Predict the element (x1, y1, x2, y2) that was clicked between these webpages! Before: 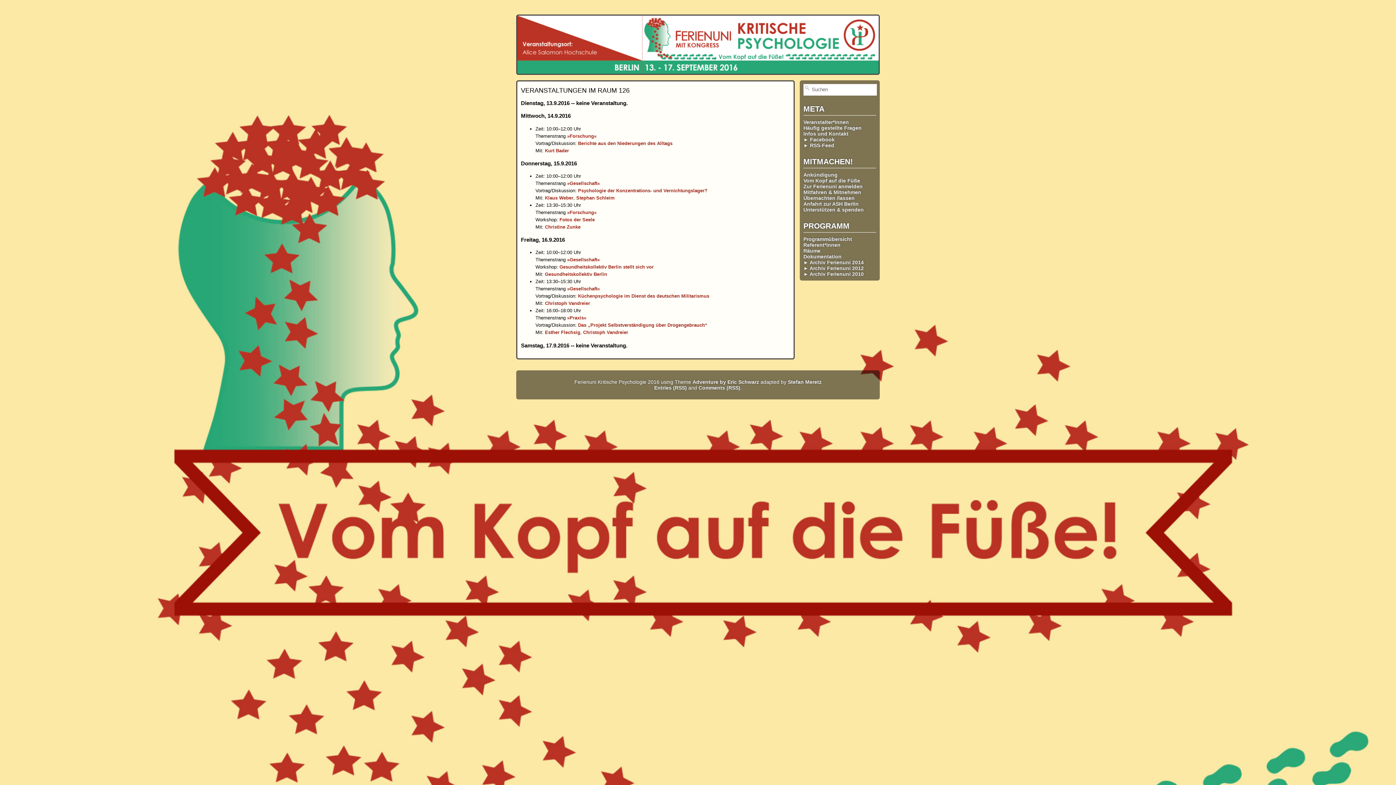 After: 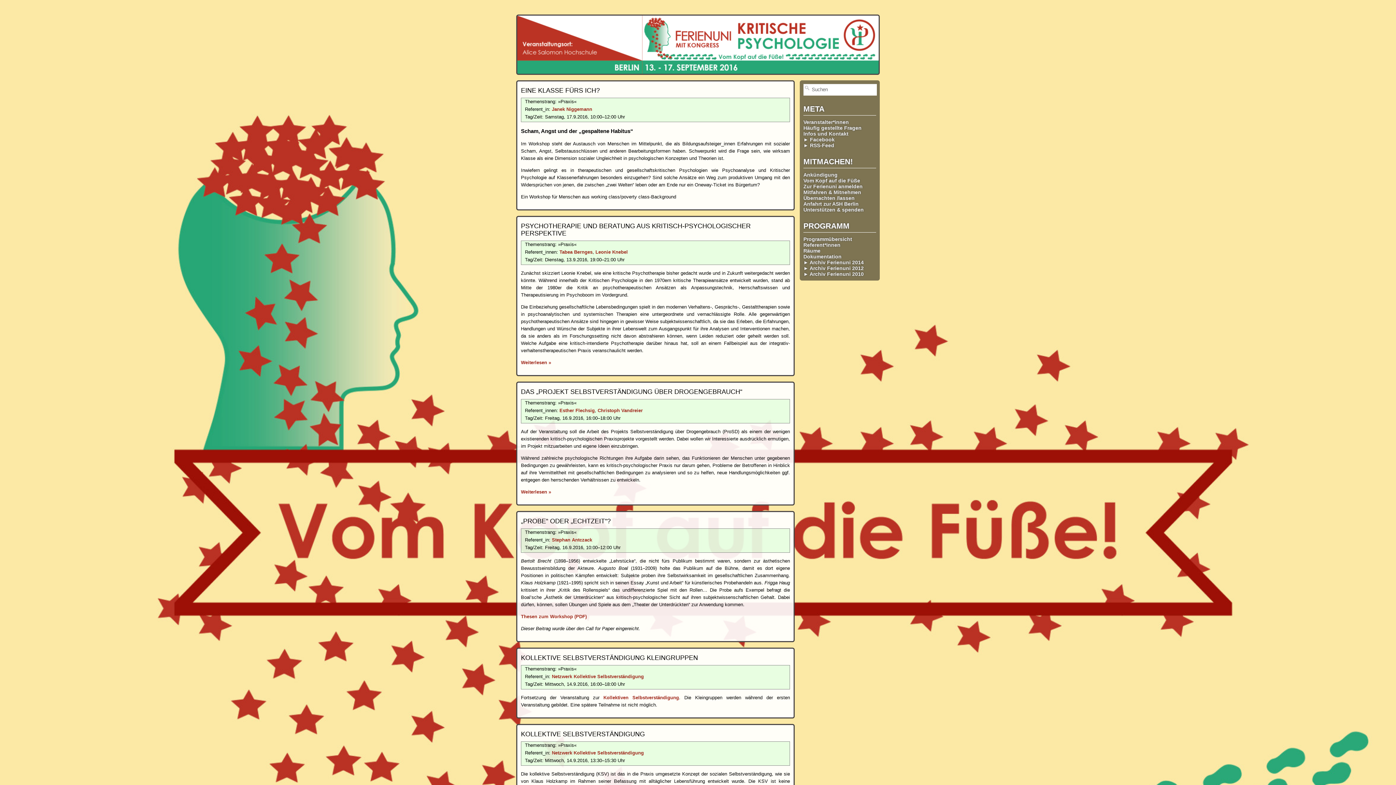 Action: label: »Praxis« bbox: (567, 315, 586, 320)